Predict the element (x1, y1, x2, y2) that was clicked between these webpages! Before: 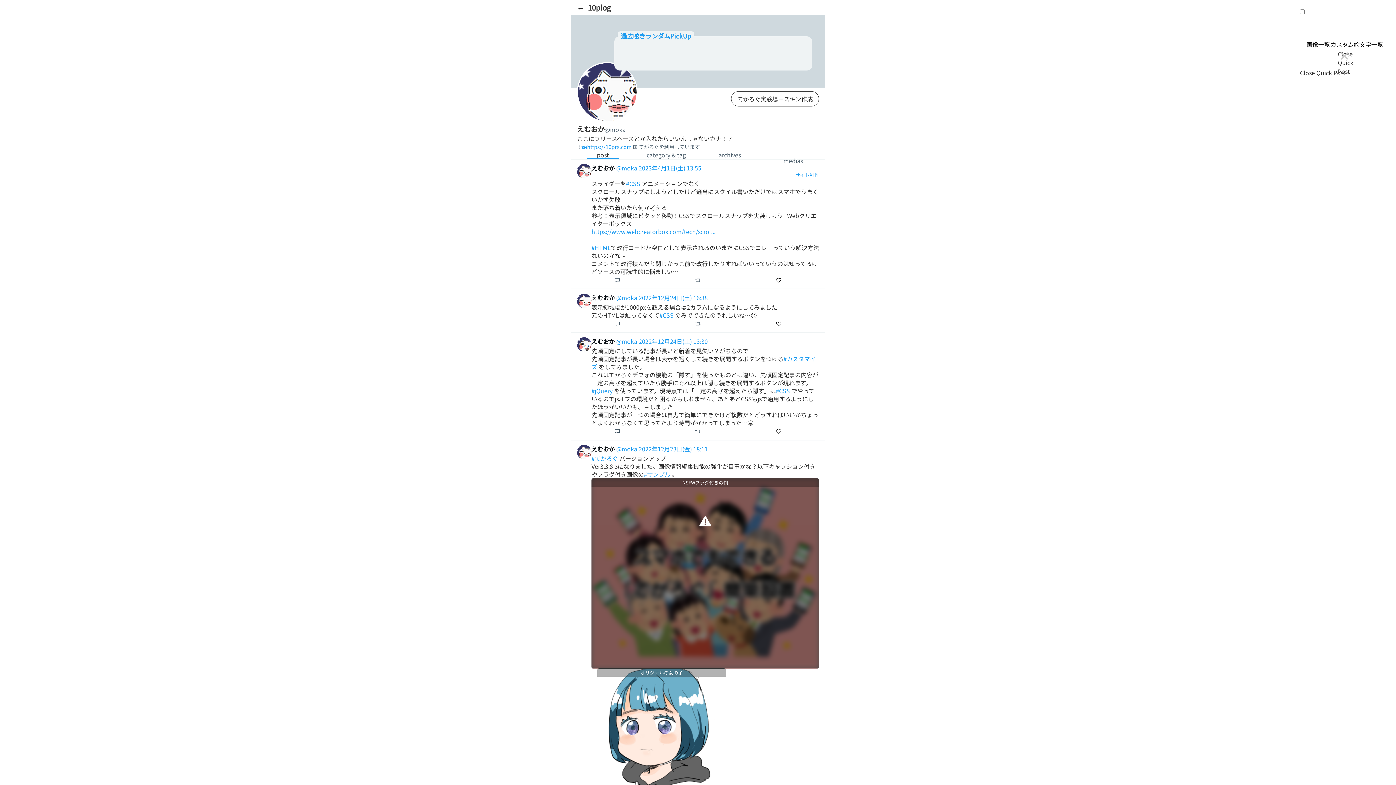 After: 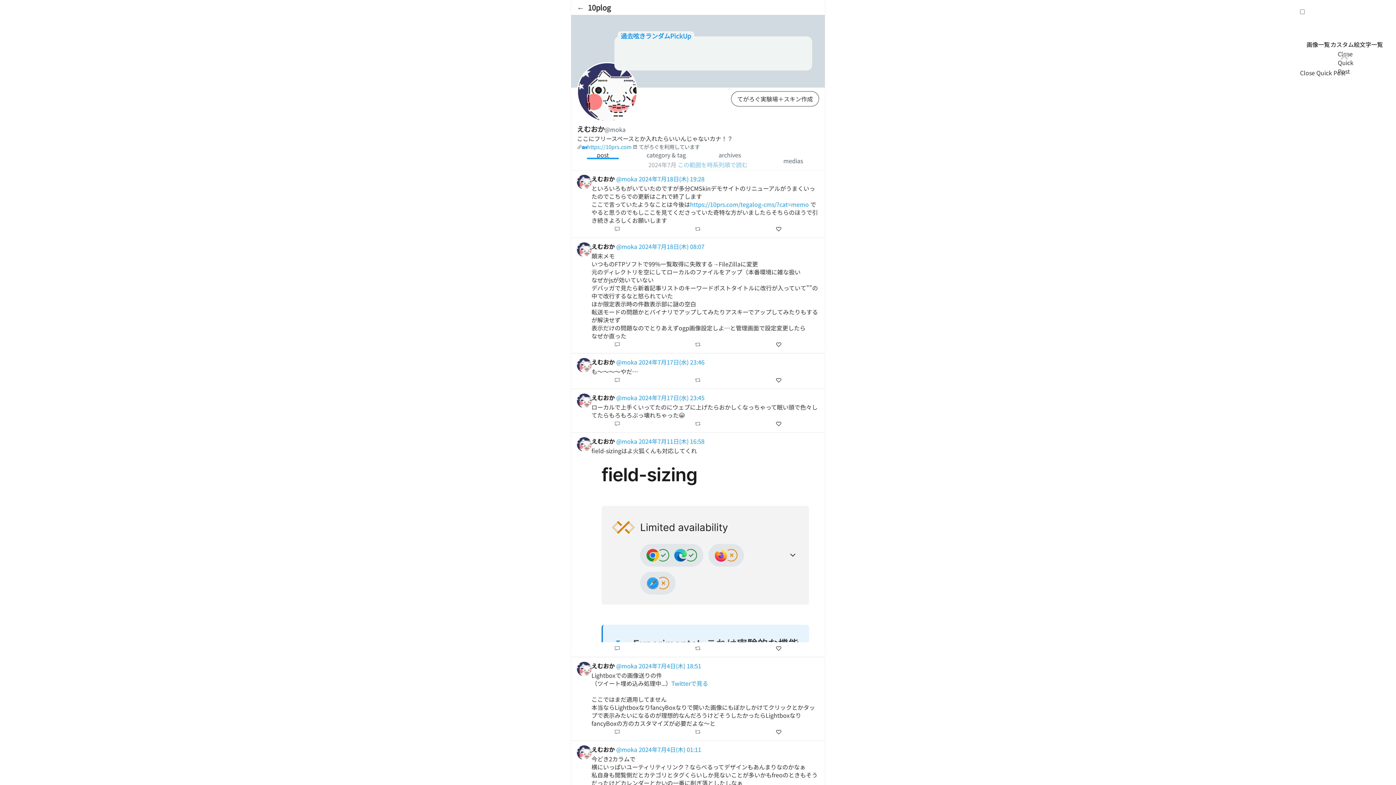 Action: label: えむおか bbox: (591, 293, 614, 302)